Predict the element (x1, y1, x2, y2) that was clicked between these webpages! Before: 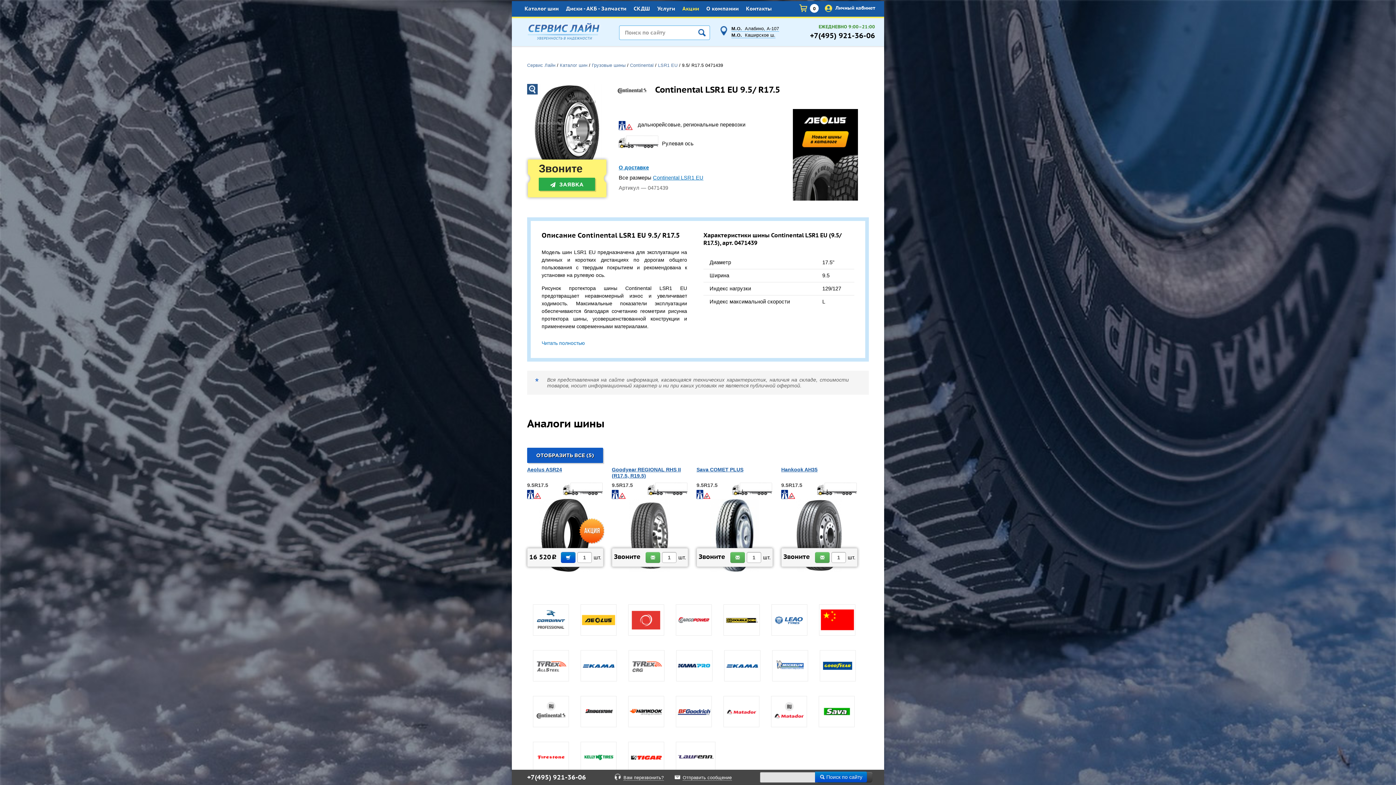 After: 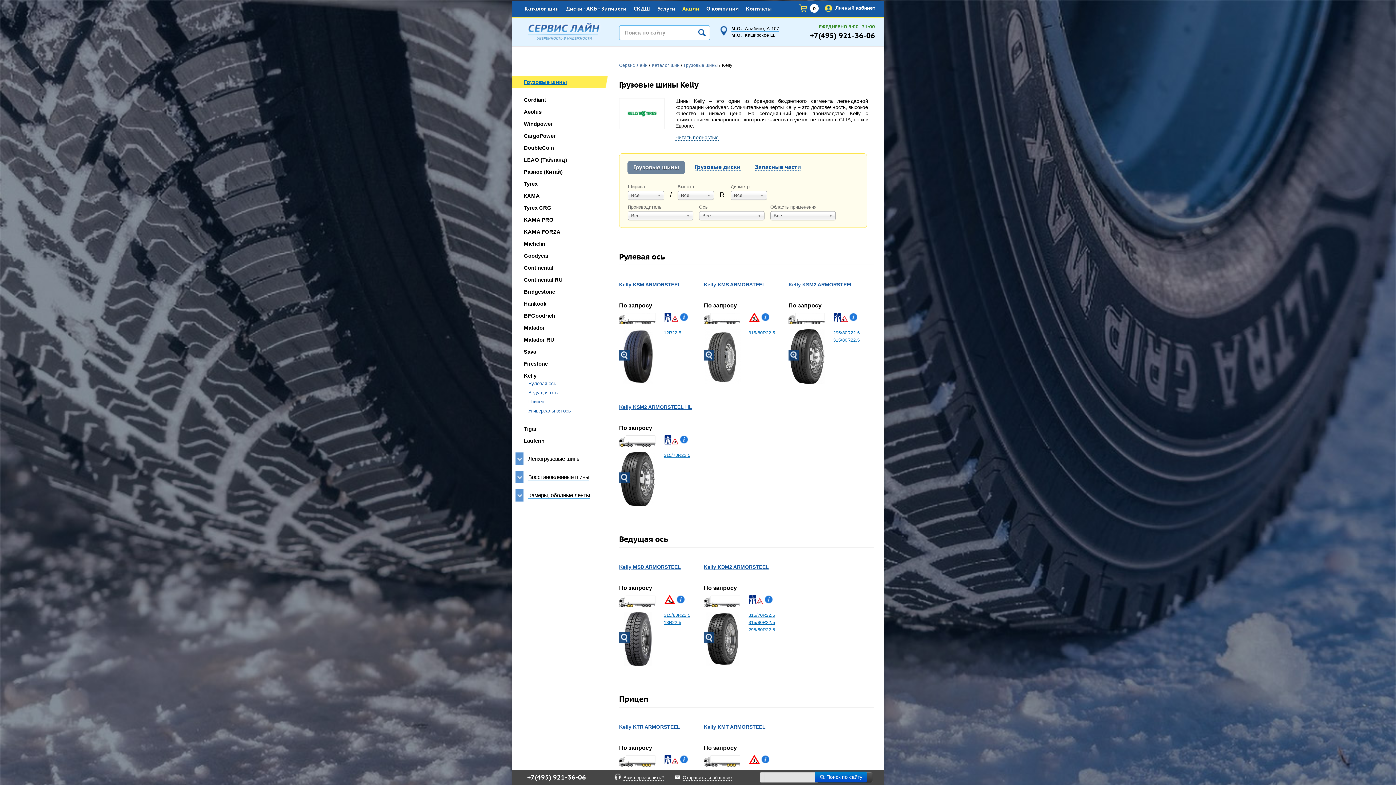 Action: bbox: (581, 754, 616, 760)